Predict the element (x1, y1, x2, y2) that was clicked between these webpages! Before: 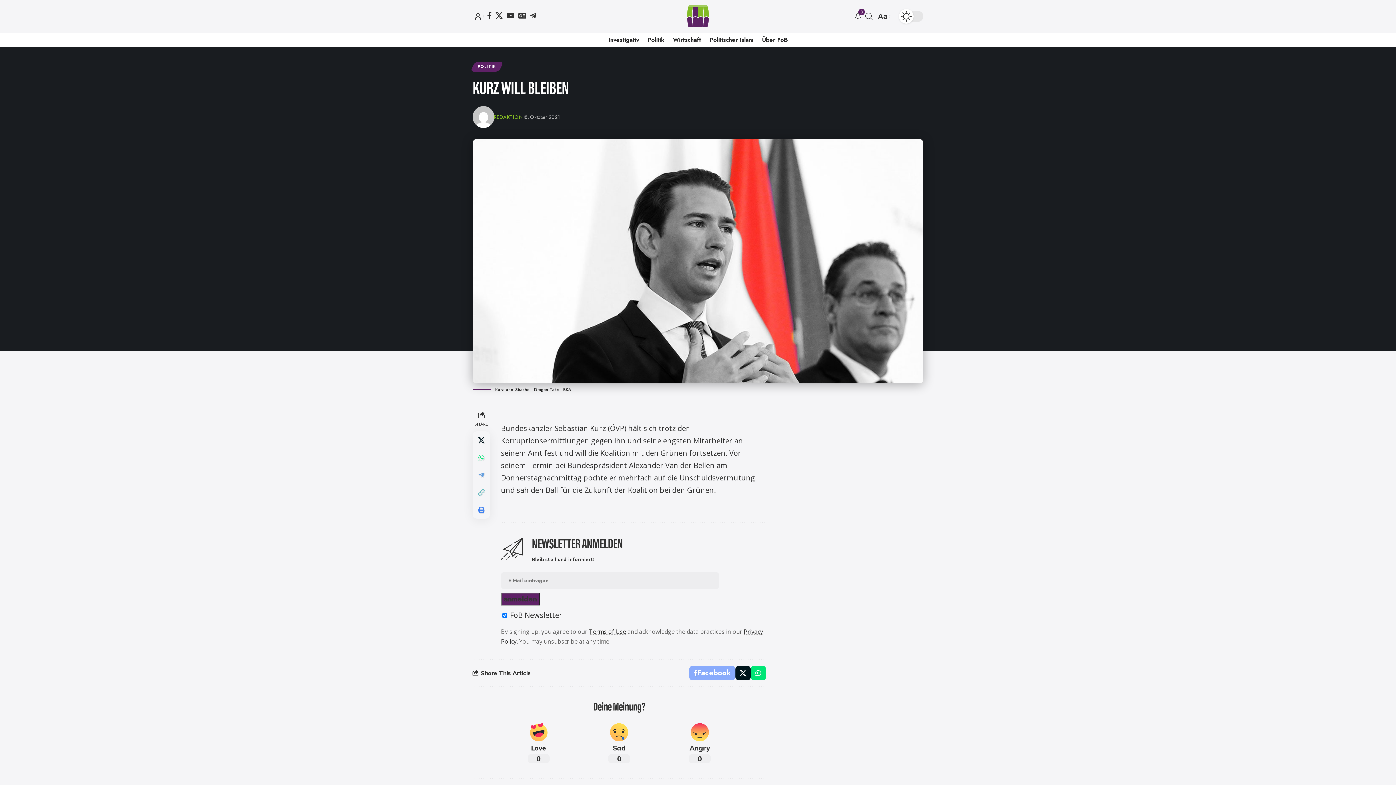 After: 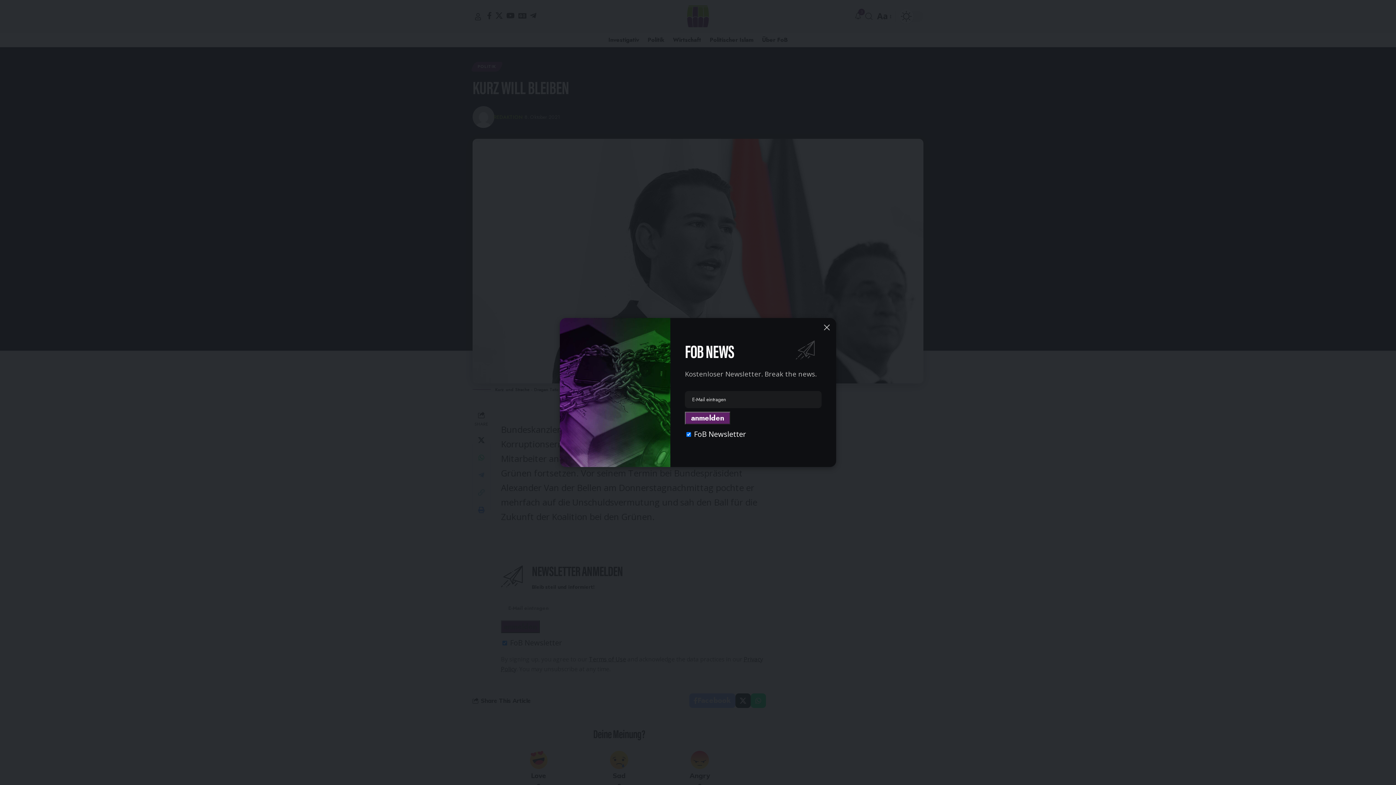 Action: label: Font Resizer
Aa bbox: (876, 10, 891, 22)